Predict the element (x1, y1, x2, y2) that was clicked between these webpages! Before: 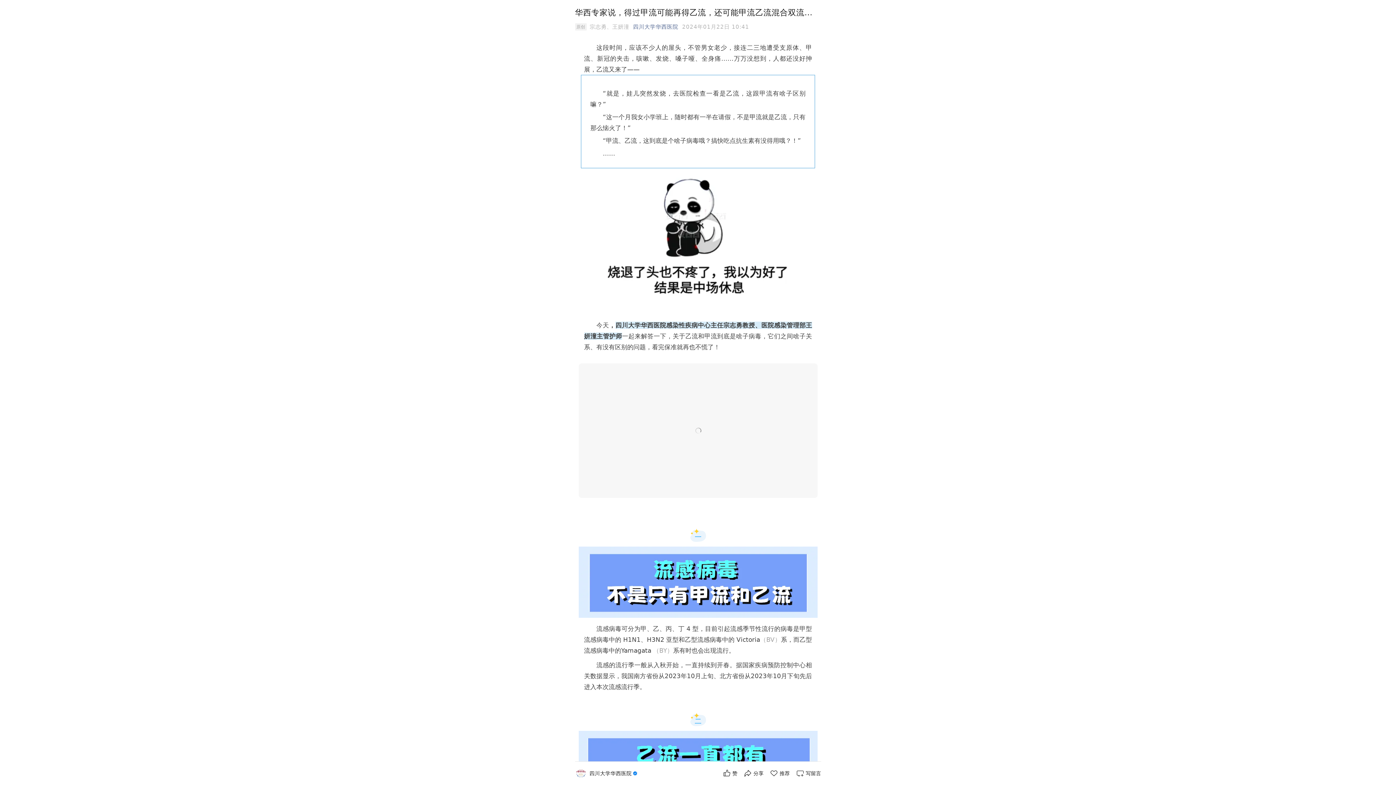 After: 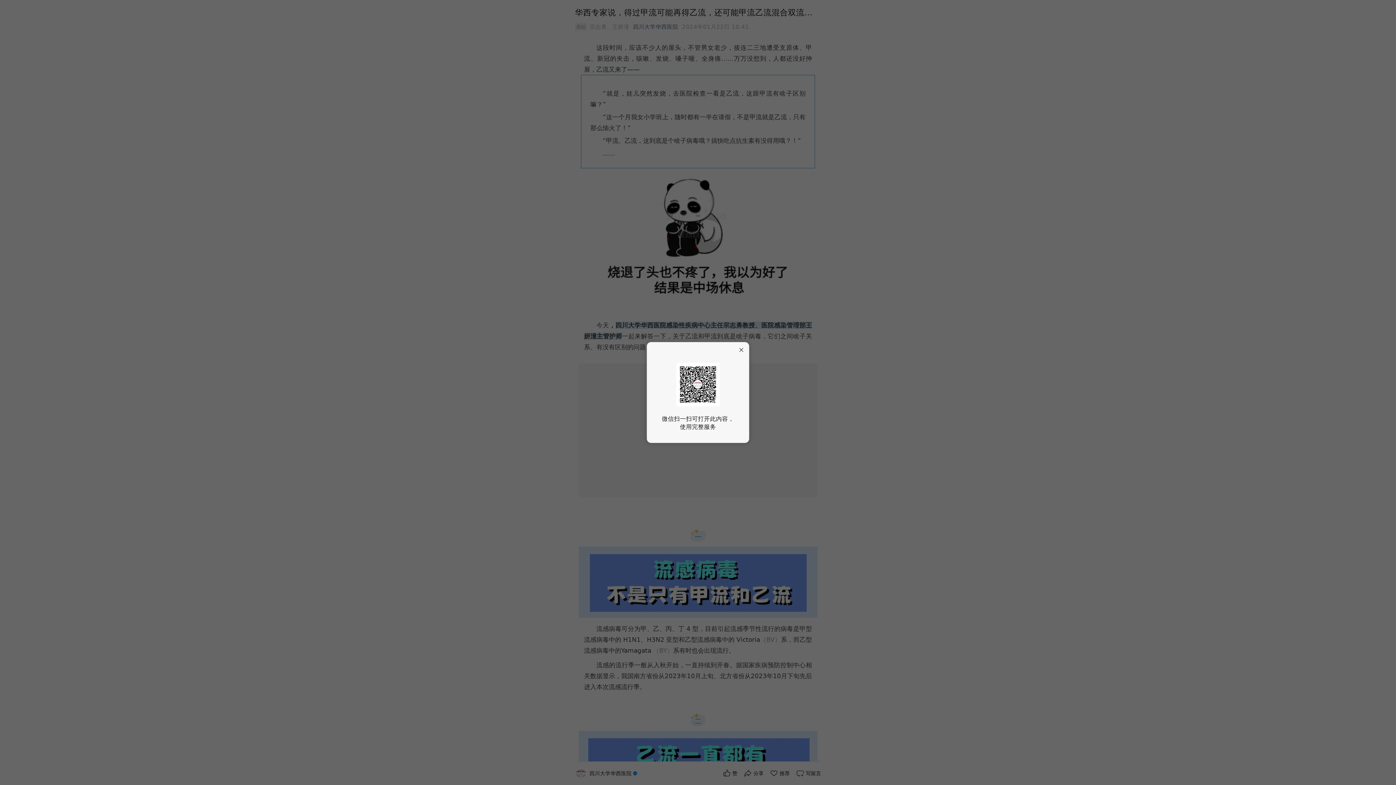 Action: bbox: (589, 770, 631, 776) label: 四川大学华西医院